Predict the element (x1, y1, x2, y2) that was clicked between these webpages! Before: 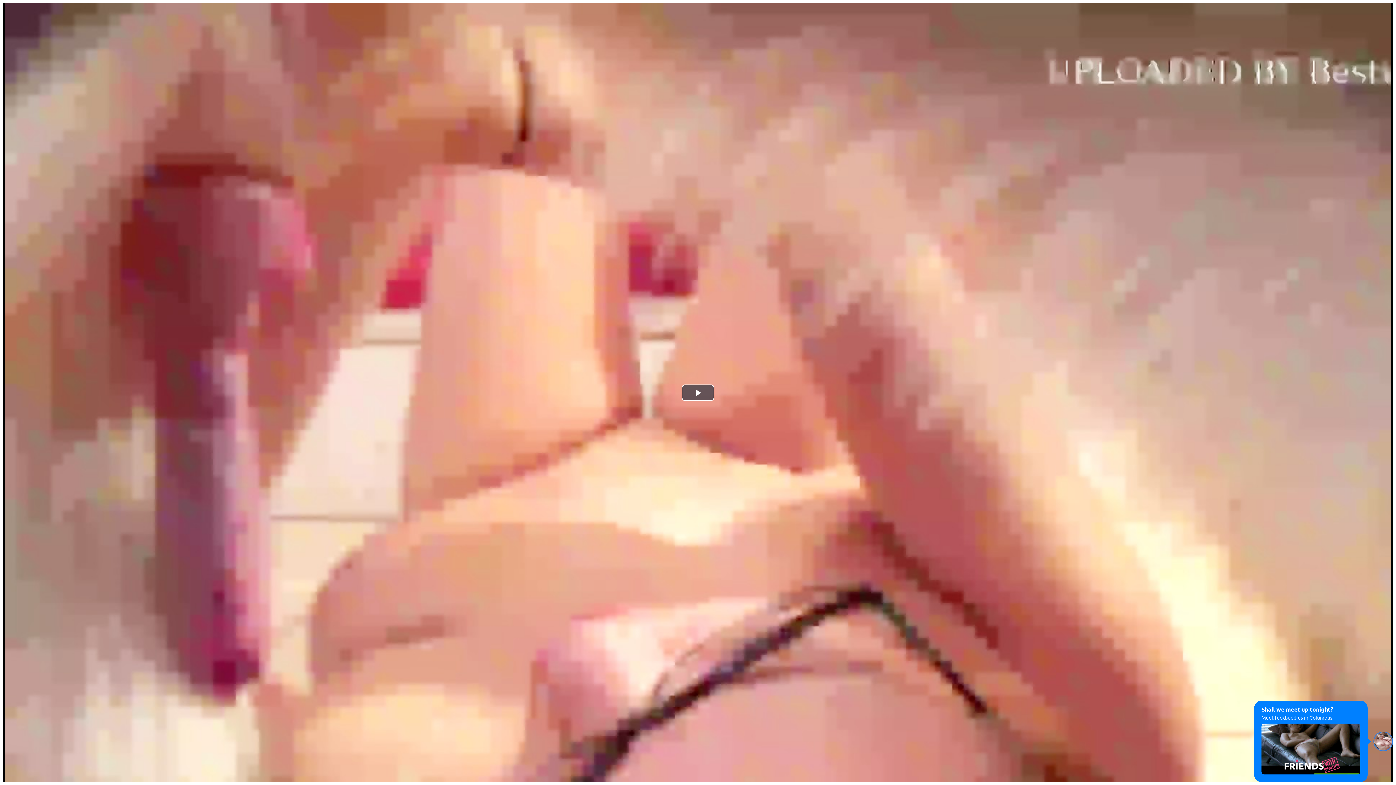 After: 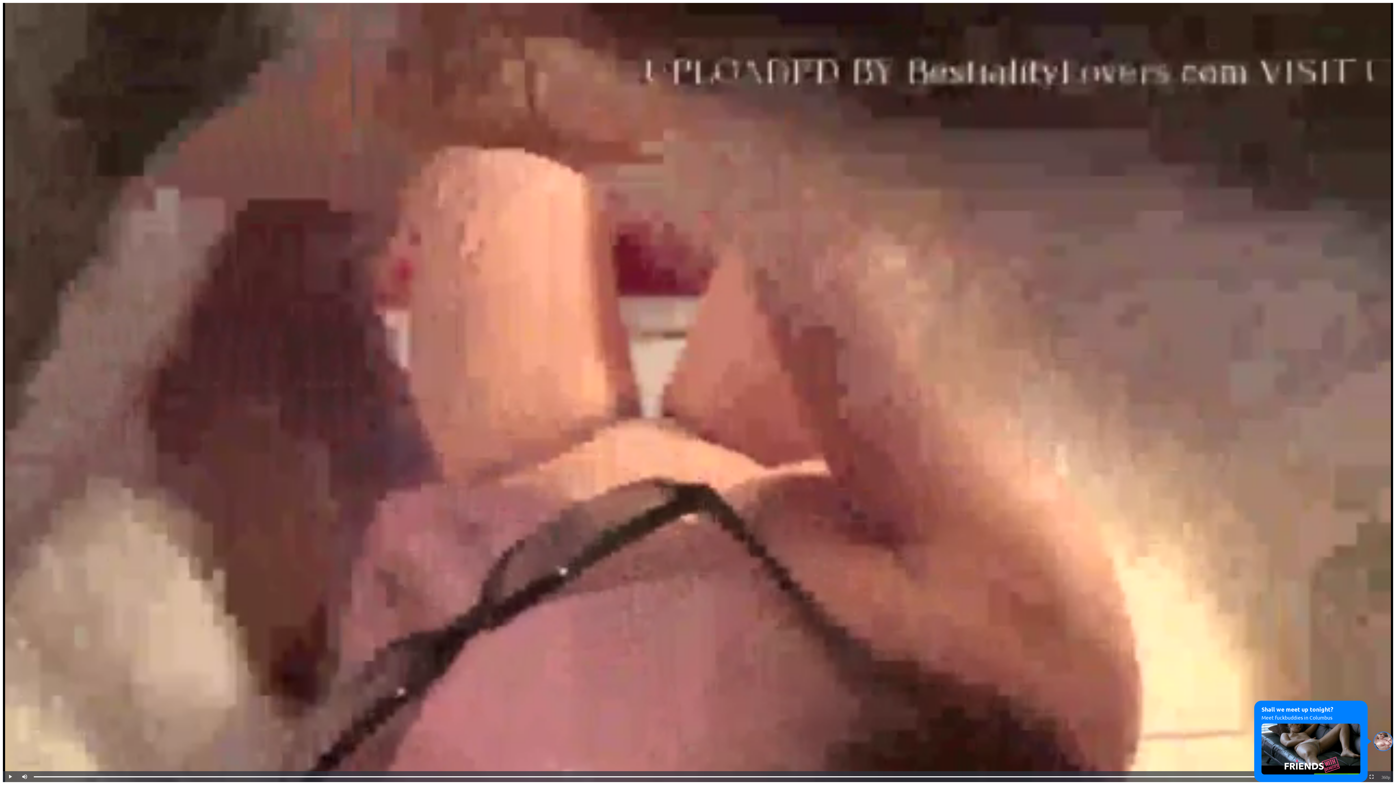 Action: label: Play Video bbox: (681, 384, 714, 400)